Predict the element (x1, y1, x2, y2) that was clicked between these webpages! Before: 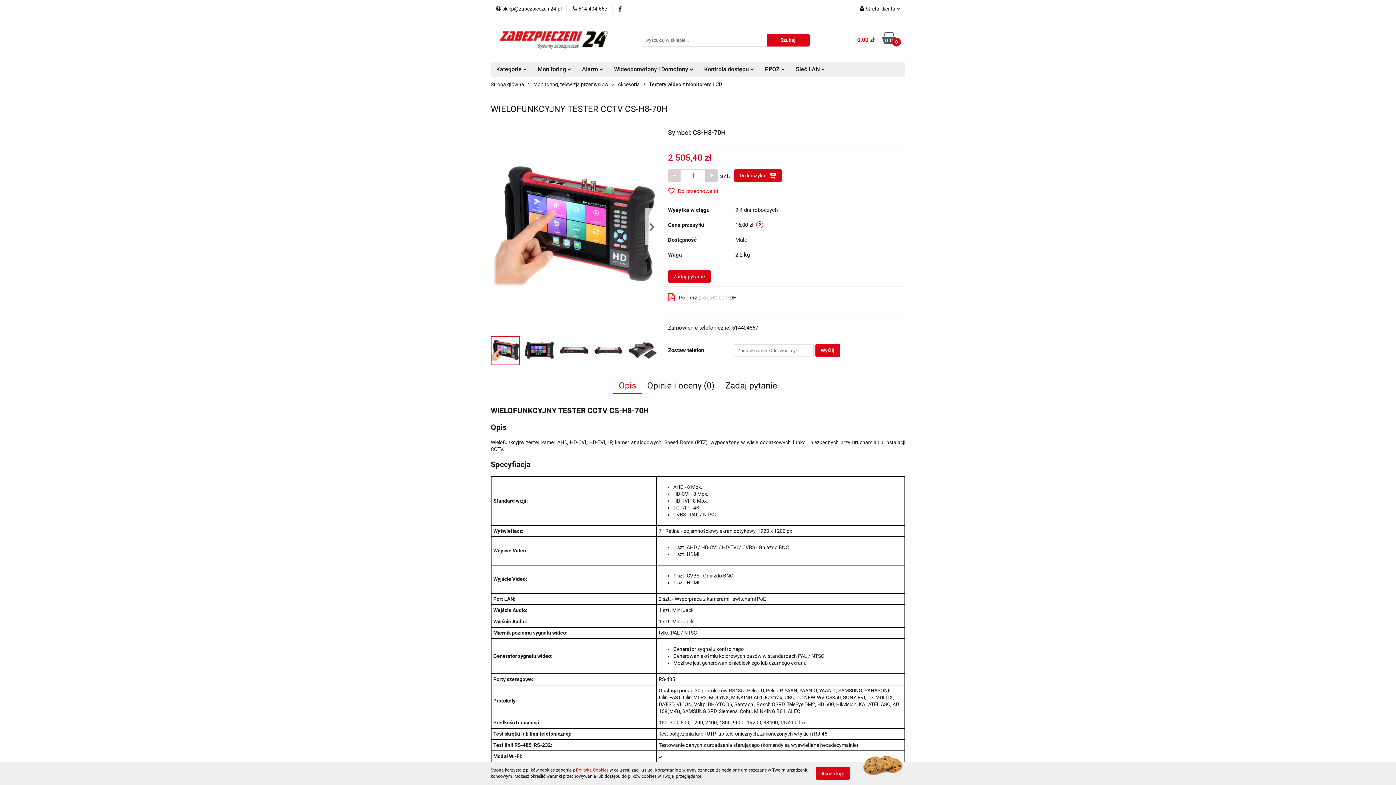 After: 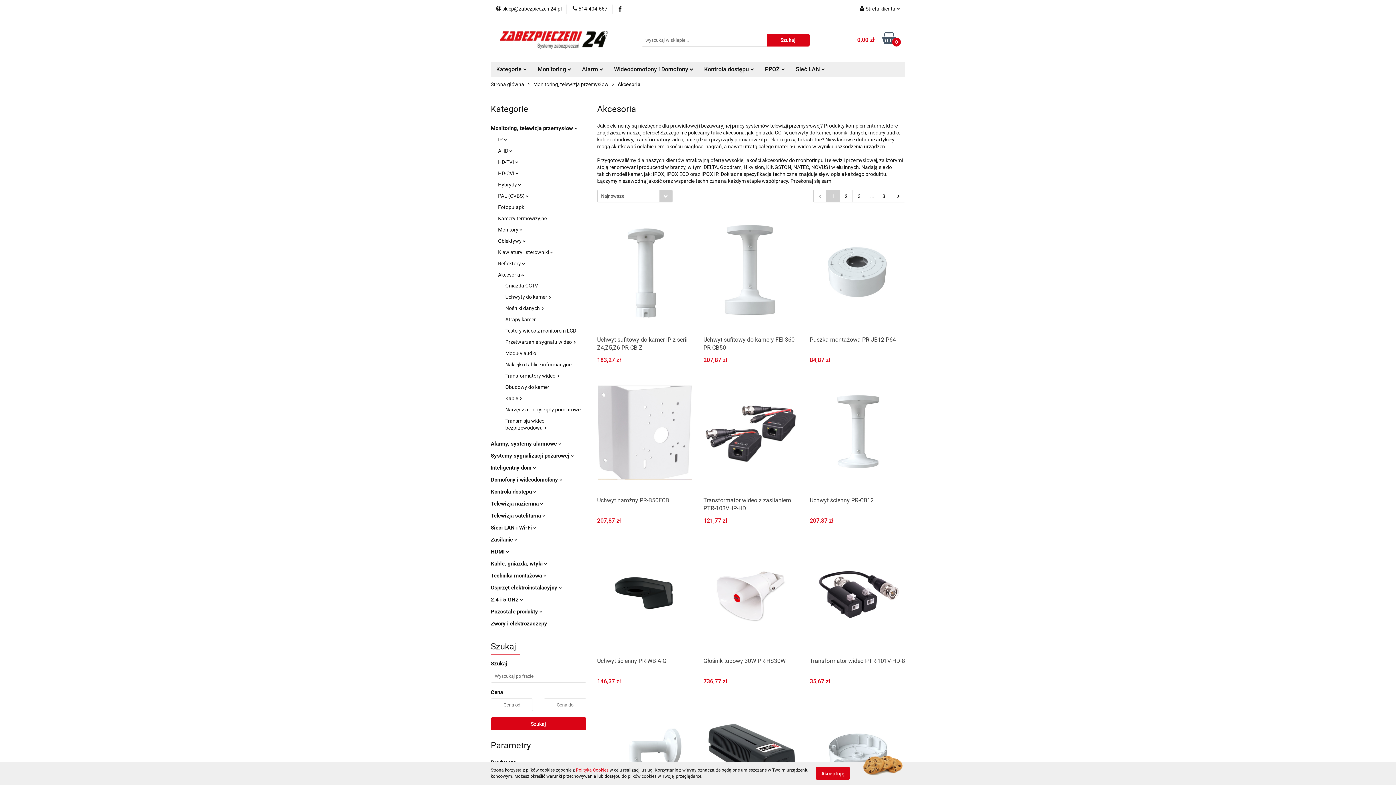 Action: label: Akcesoria bbox: (617, 77, 640, 92)